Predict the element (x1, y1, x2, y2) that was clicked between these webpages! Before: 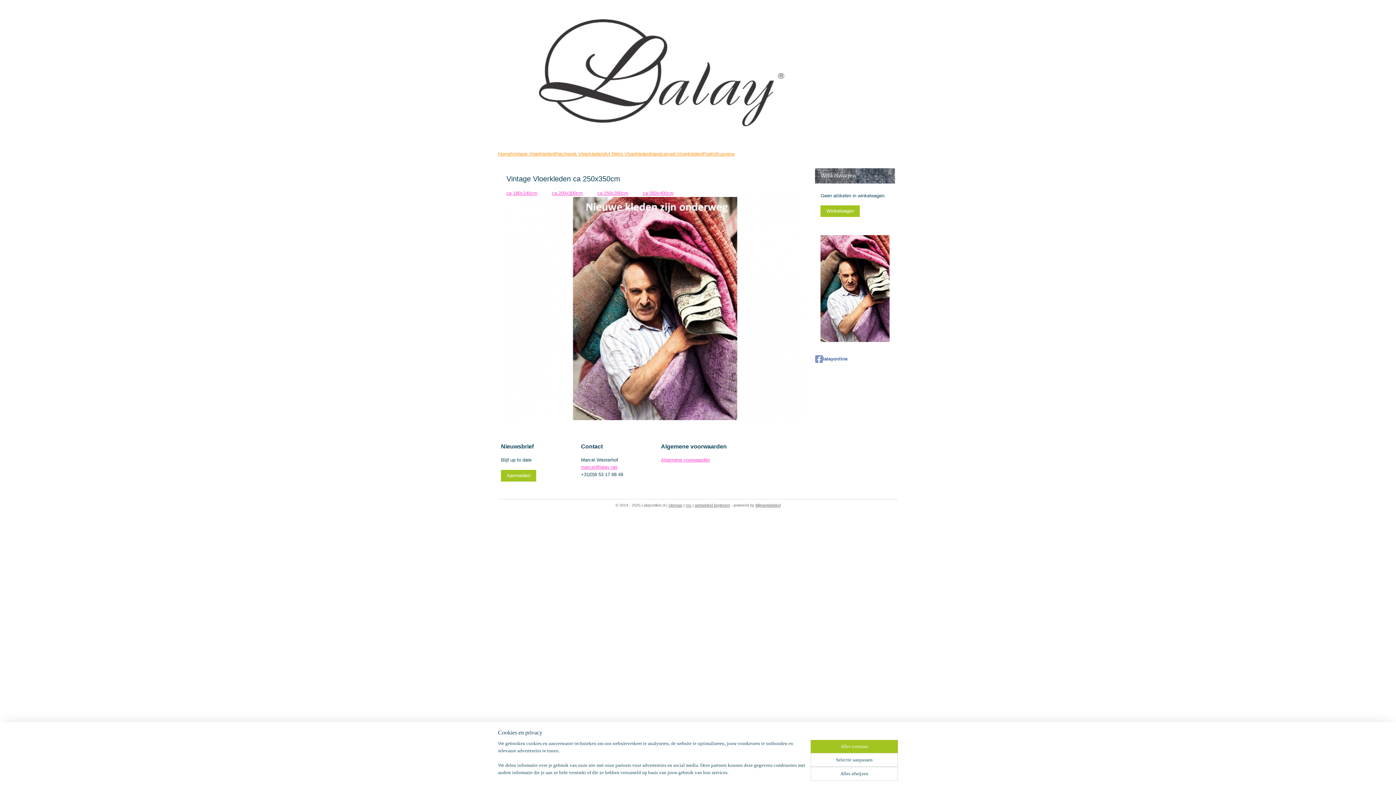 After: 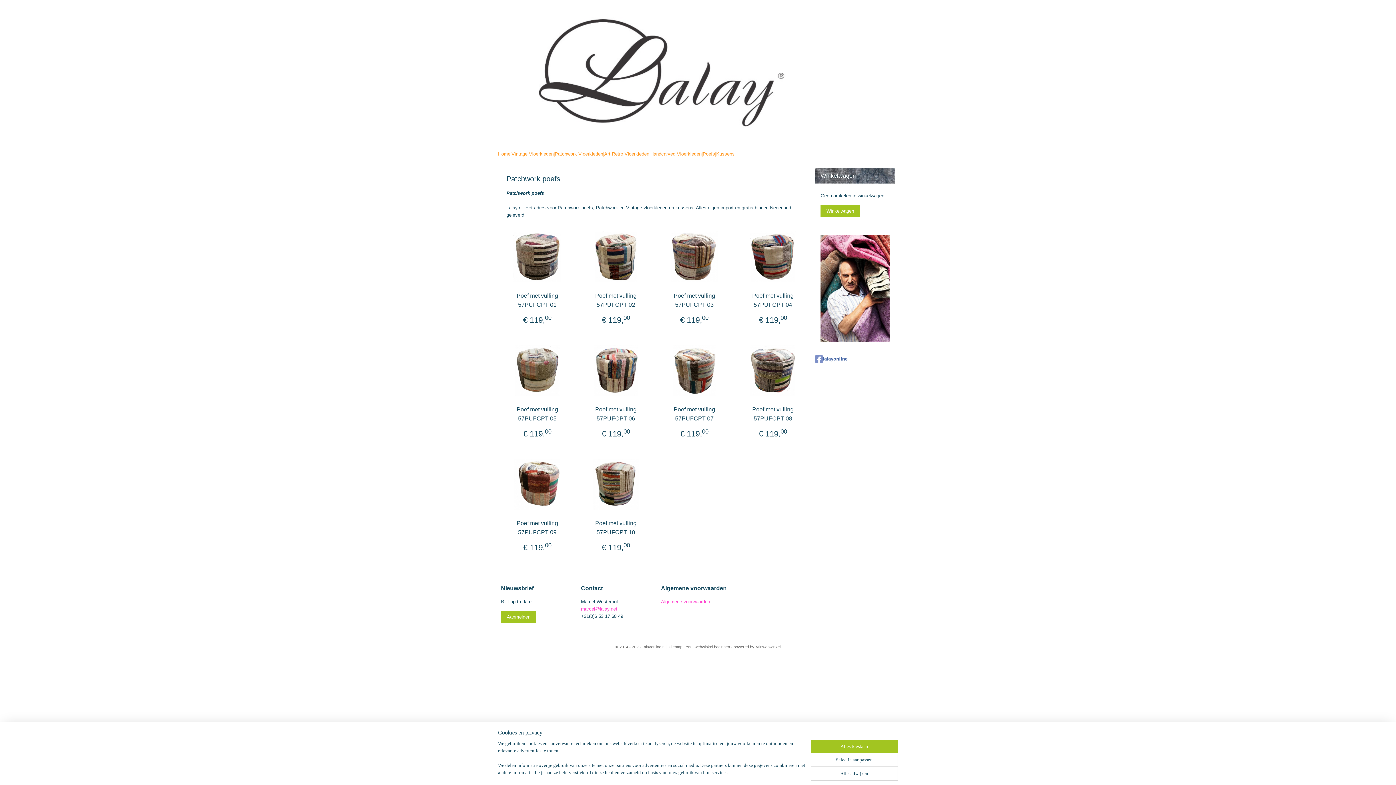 Action: bbox: (702, 145, 715, 162) label: Poefs